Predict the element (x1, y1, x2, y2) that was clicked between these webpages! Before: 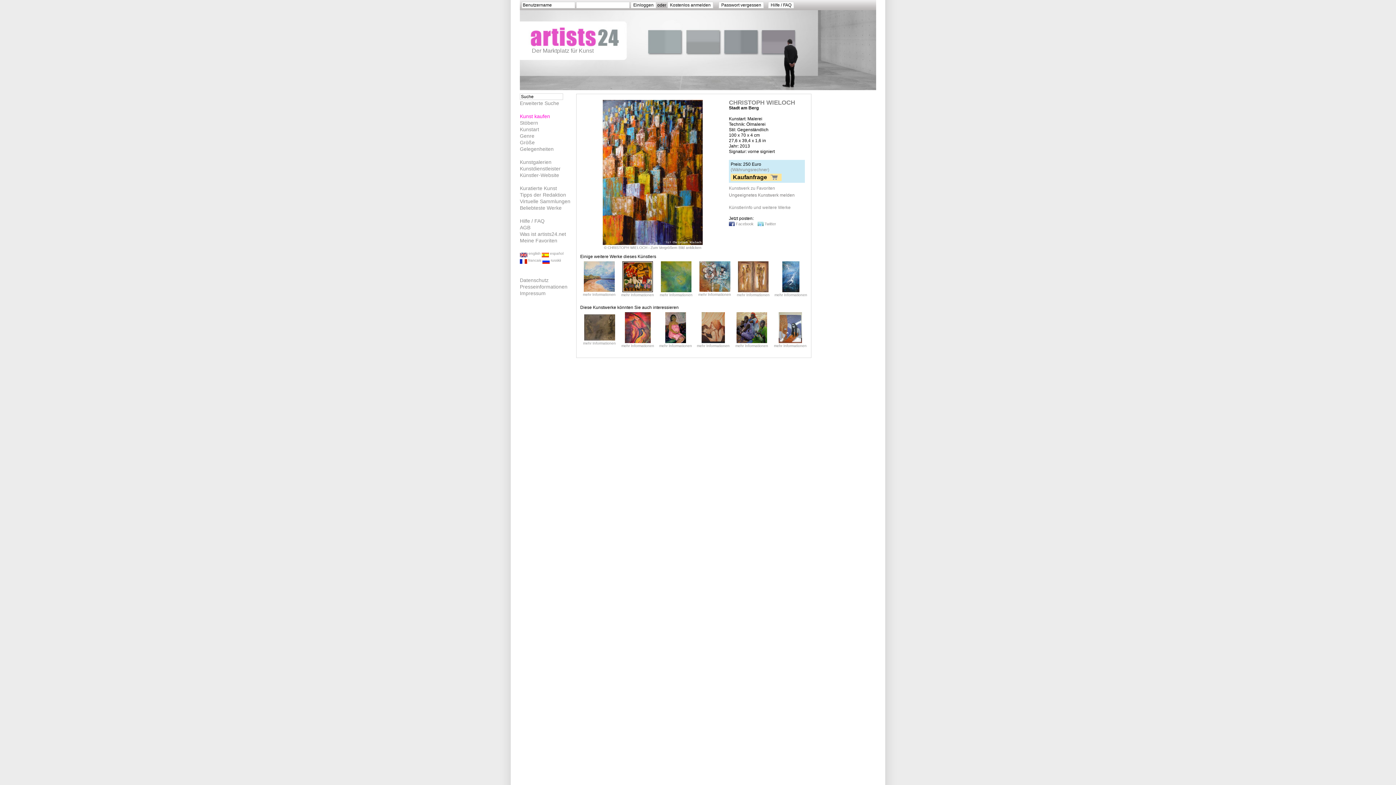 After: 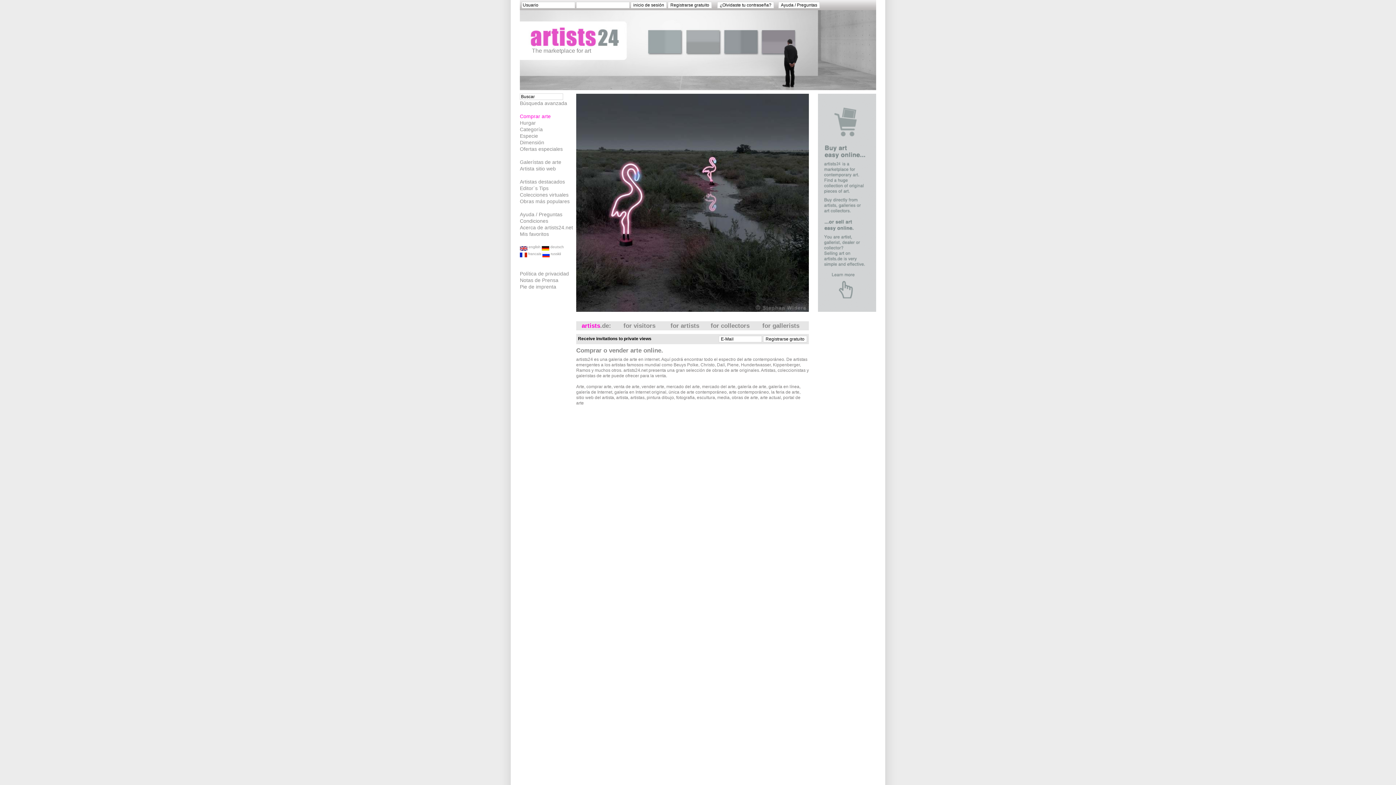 Action: bbox: (541, 251, 563, 255) label:  español